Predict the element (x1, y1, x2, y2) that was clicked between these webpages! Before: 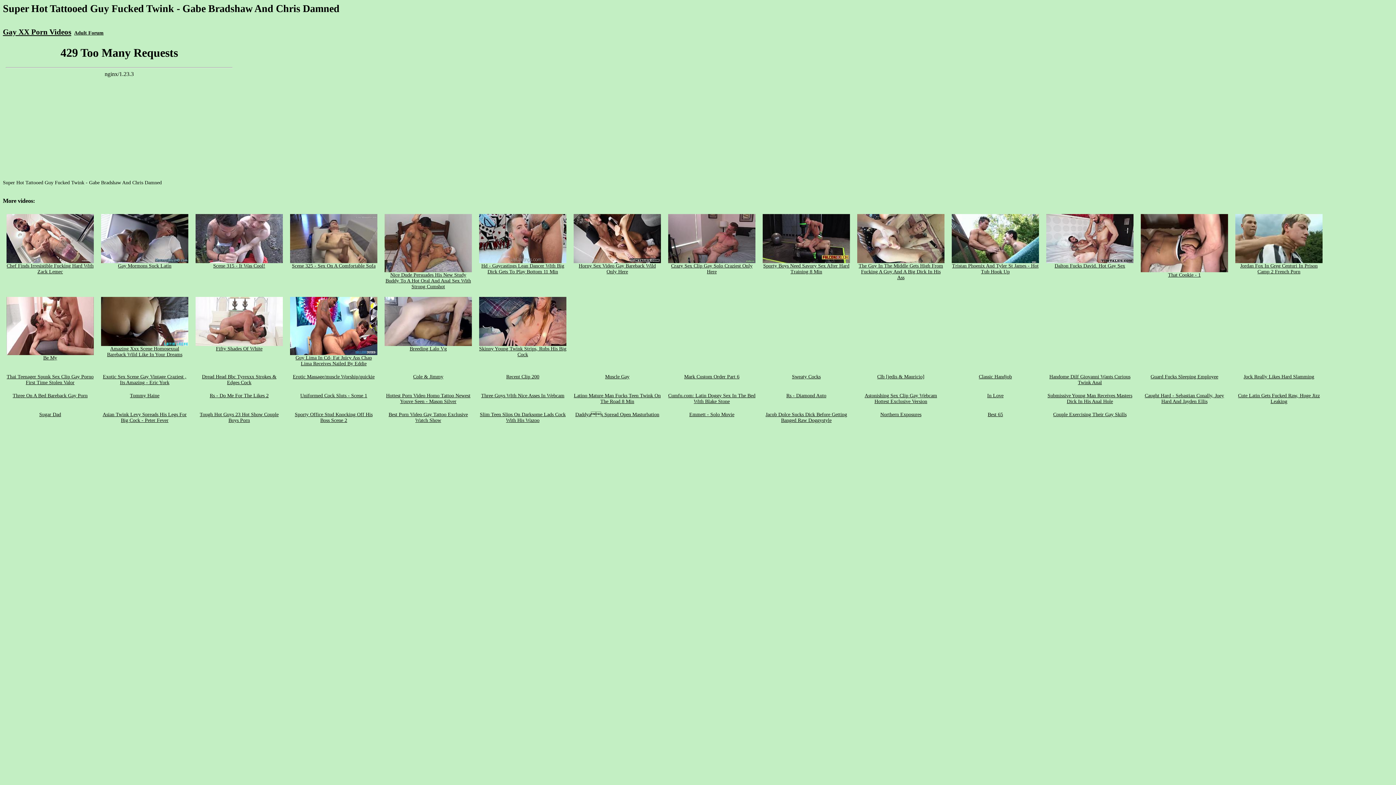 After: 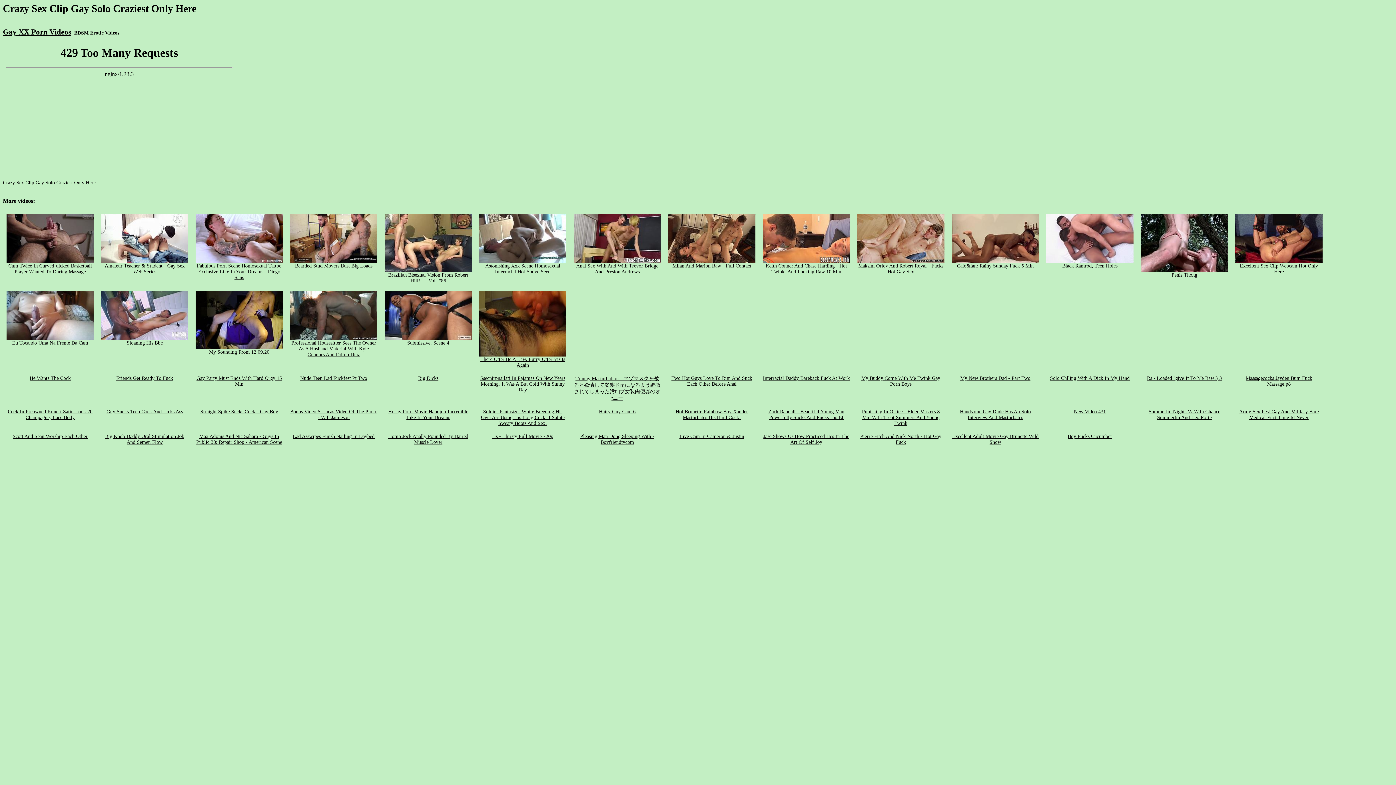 Action: bbox: (668, 259, 755, 274) label: 
Crazy Sex Clip Gay Solo Craziest Only Here